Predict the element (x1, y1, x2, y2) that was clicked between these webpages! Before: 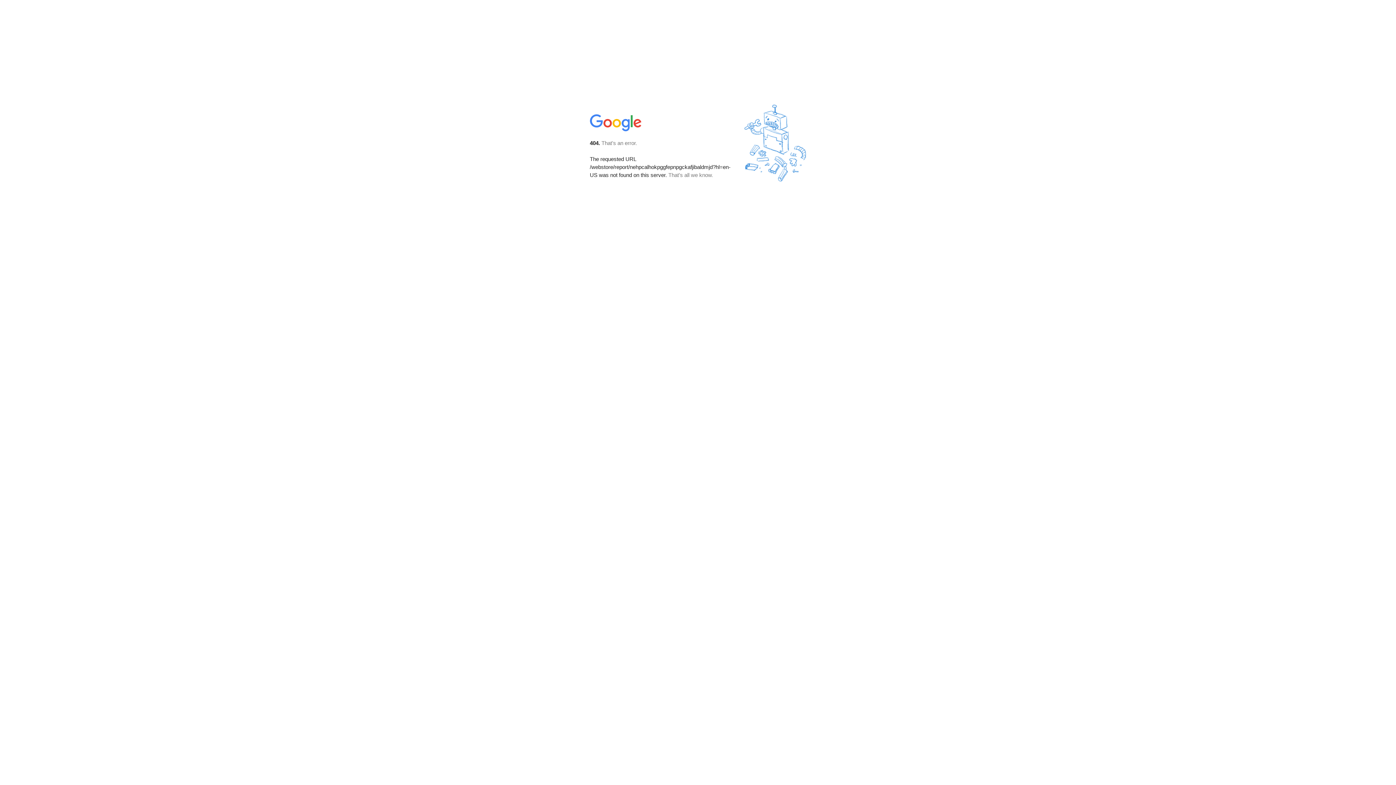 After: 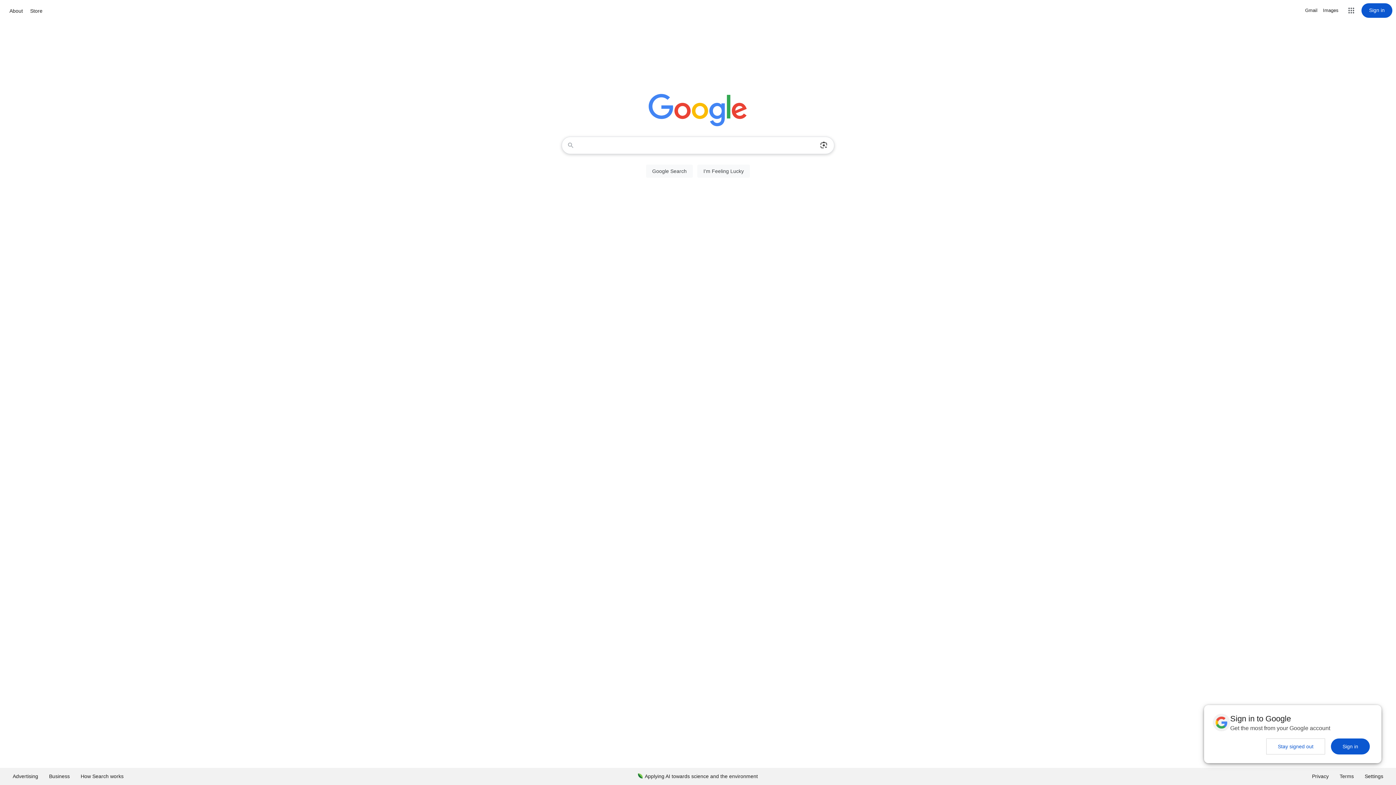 Action: bbox: (590, 127, 642, 134)